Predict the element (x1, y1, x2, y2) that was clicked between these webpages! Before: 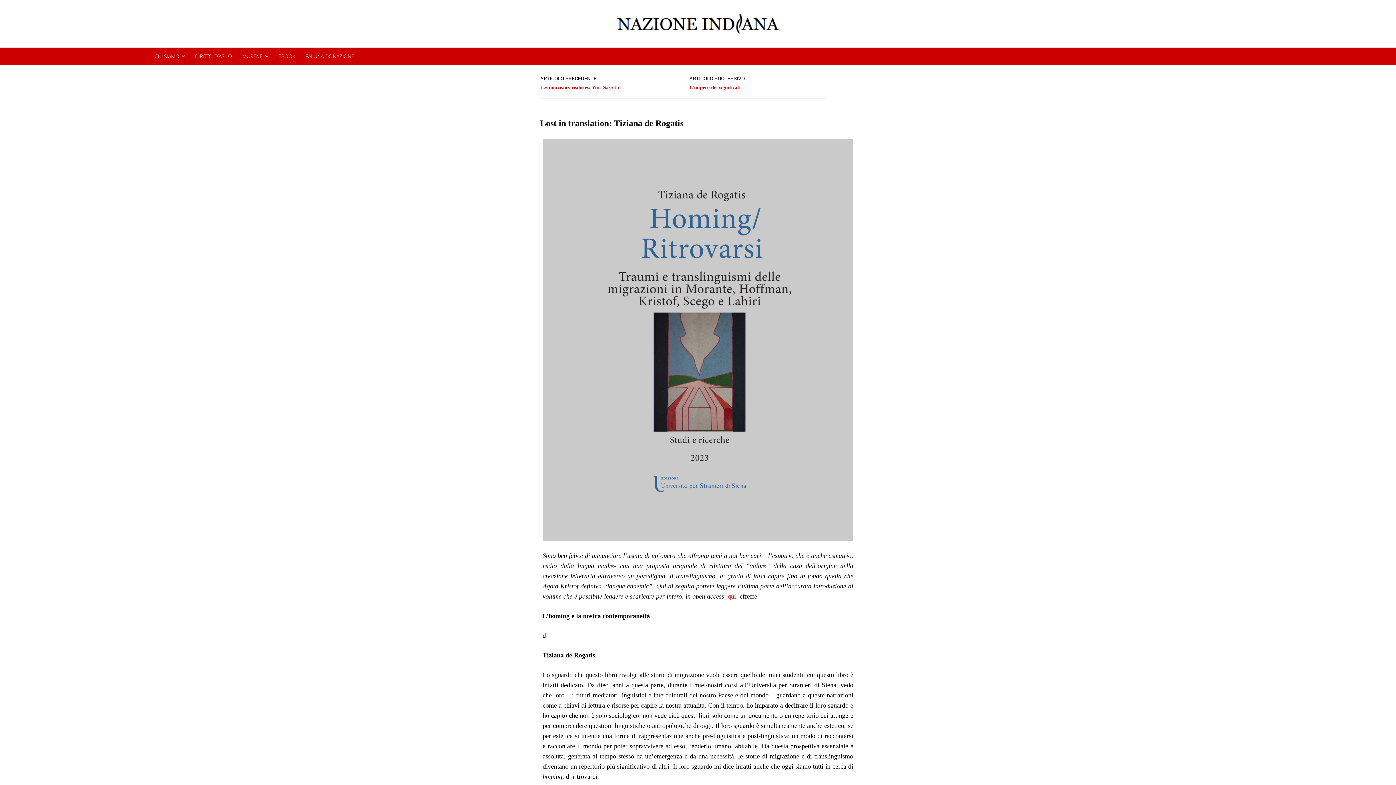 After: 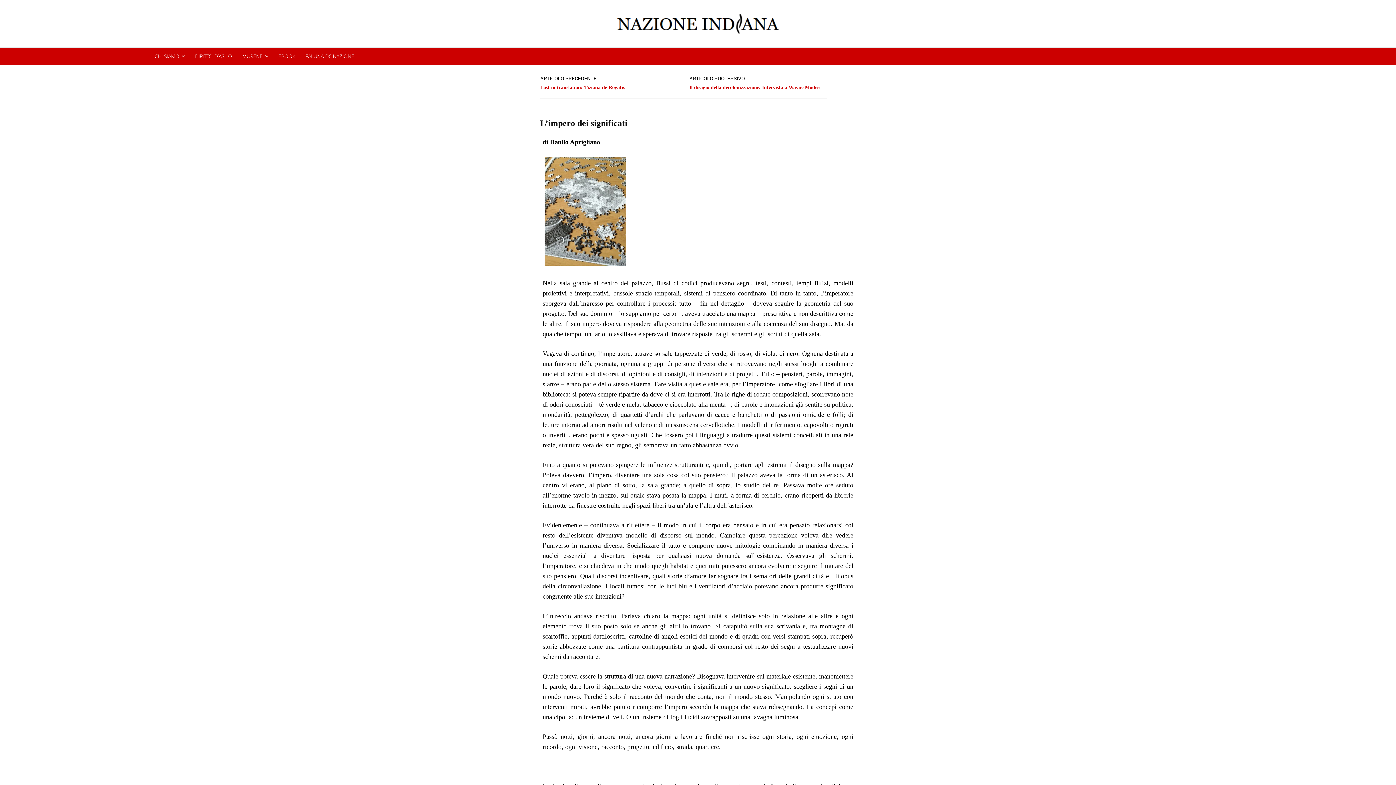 Action: label: L’impero dei significati bbox: (689, 83, 740, 91)